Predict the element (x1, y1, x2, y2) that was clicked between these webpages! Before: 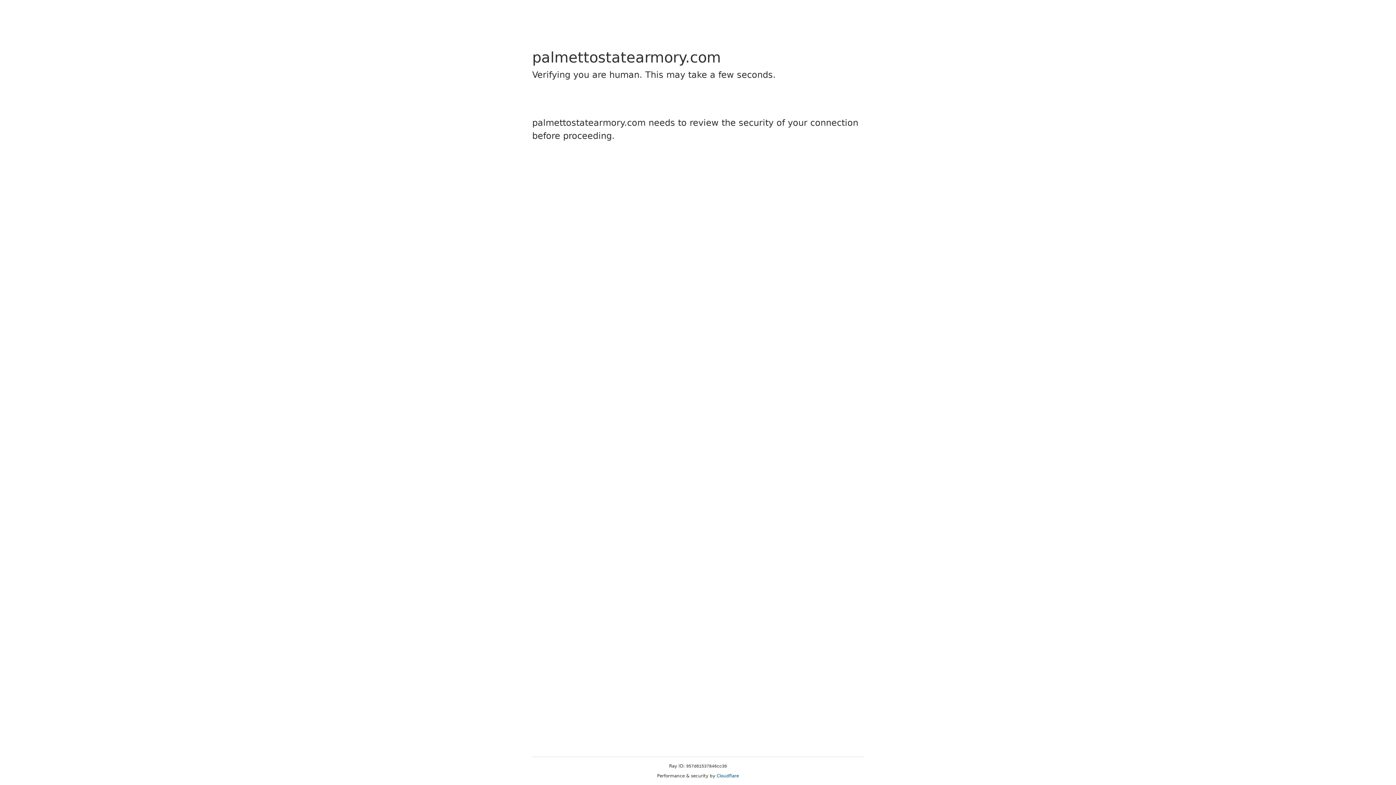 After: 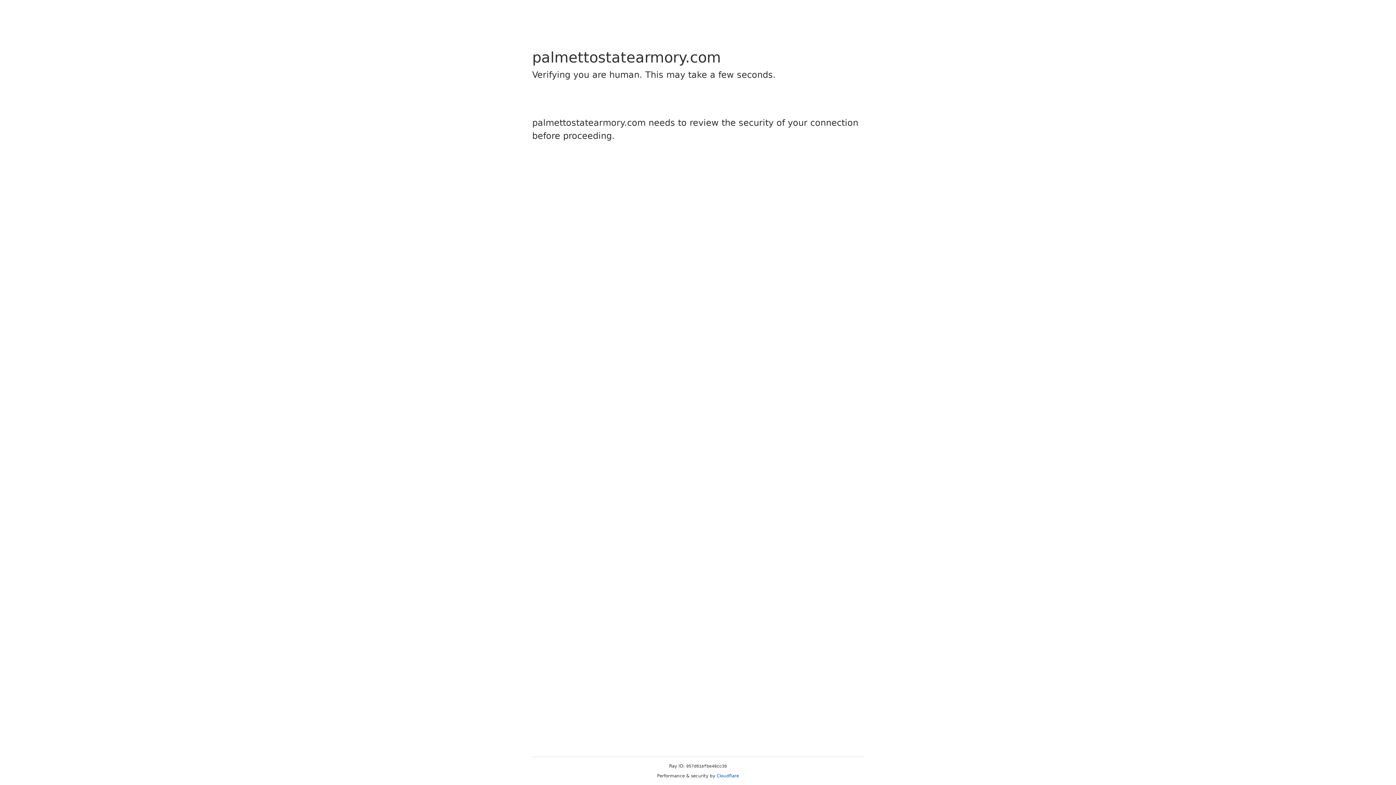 Action: label: Cloudflare bbox: (716, 773, 739, 778)